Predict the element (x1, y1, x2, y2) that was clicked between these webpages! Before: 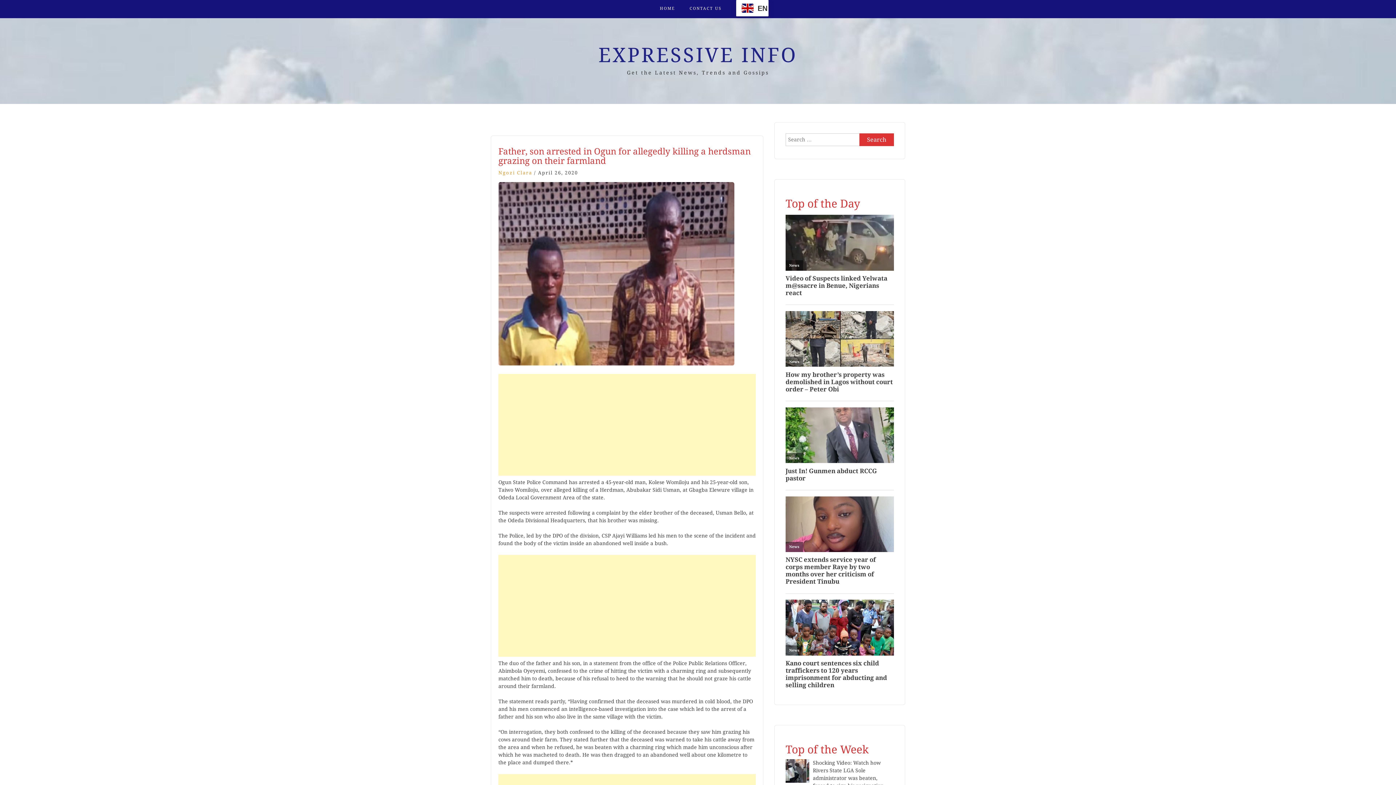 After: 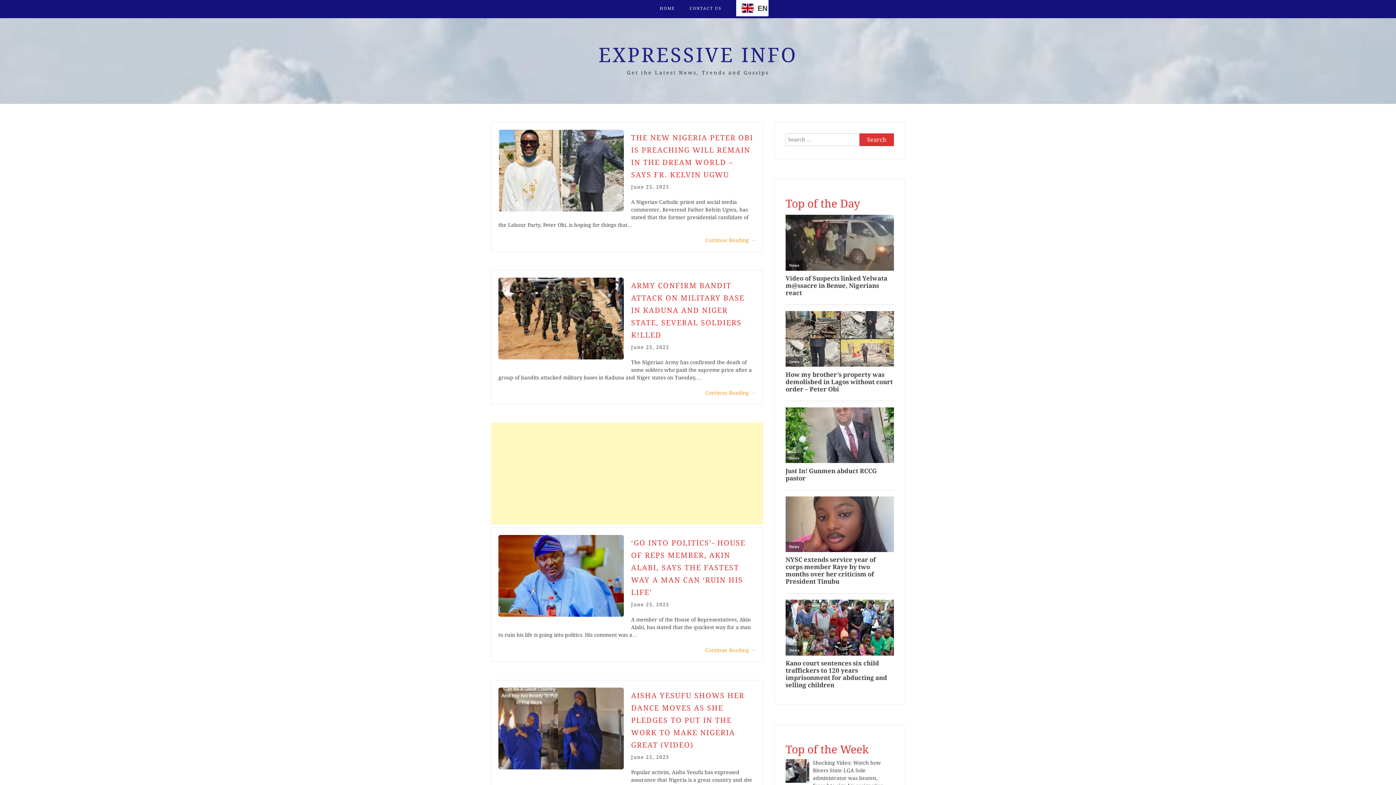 Action: label: EXPRESSIVE INFO bbox: (598, 43, 797, 66)